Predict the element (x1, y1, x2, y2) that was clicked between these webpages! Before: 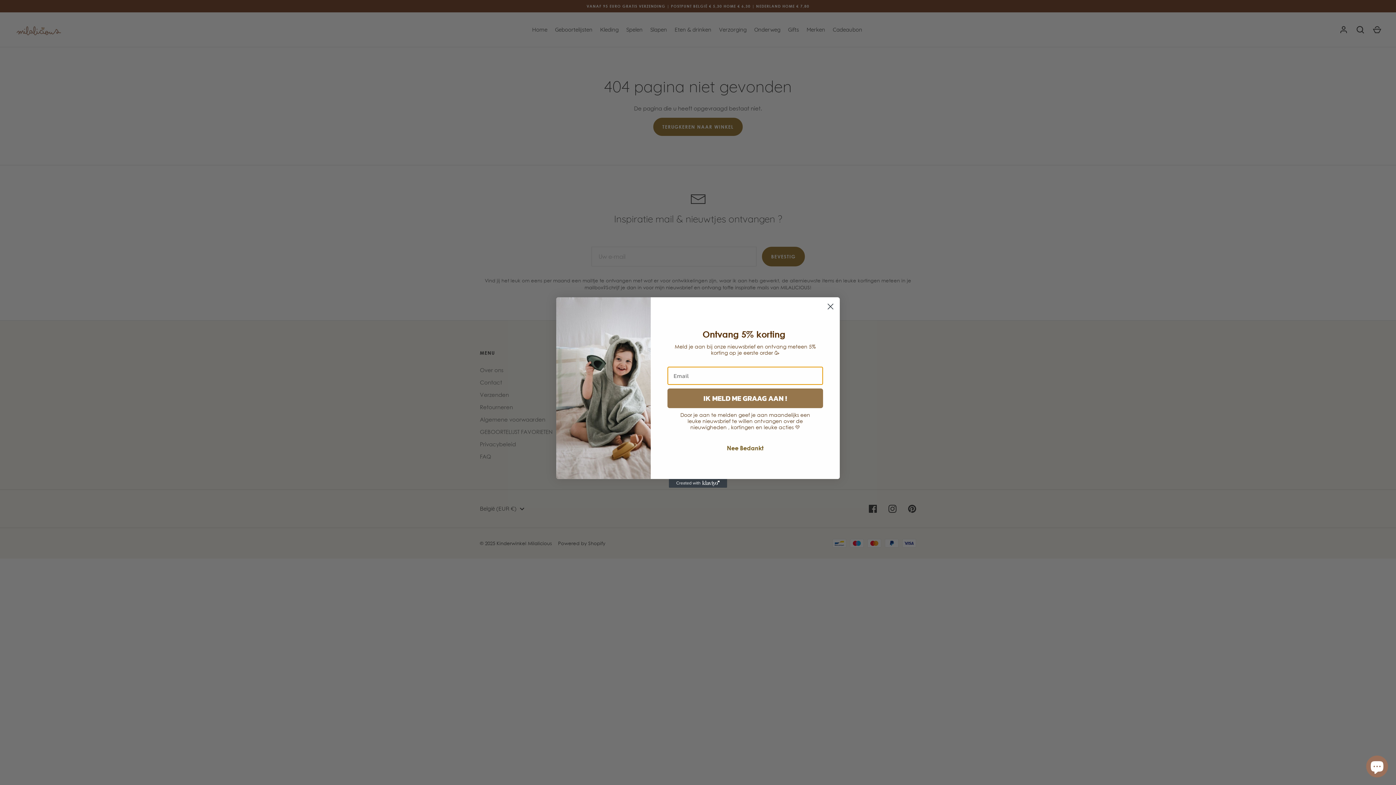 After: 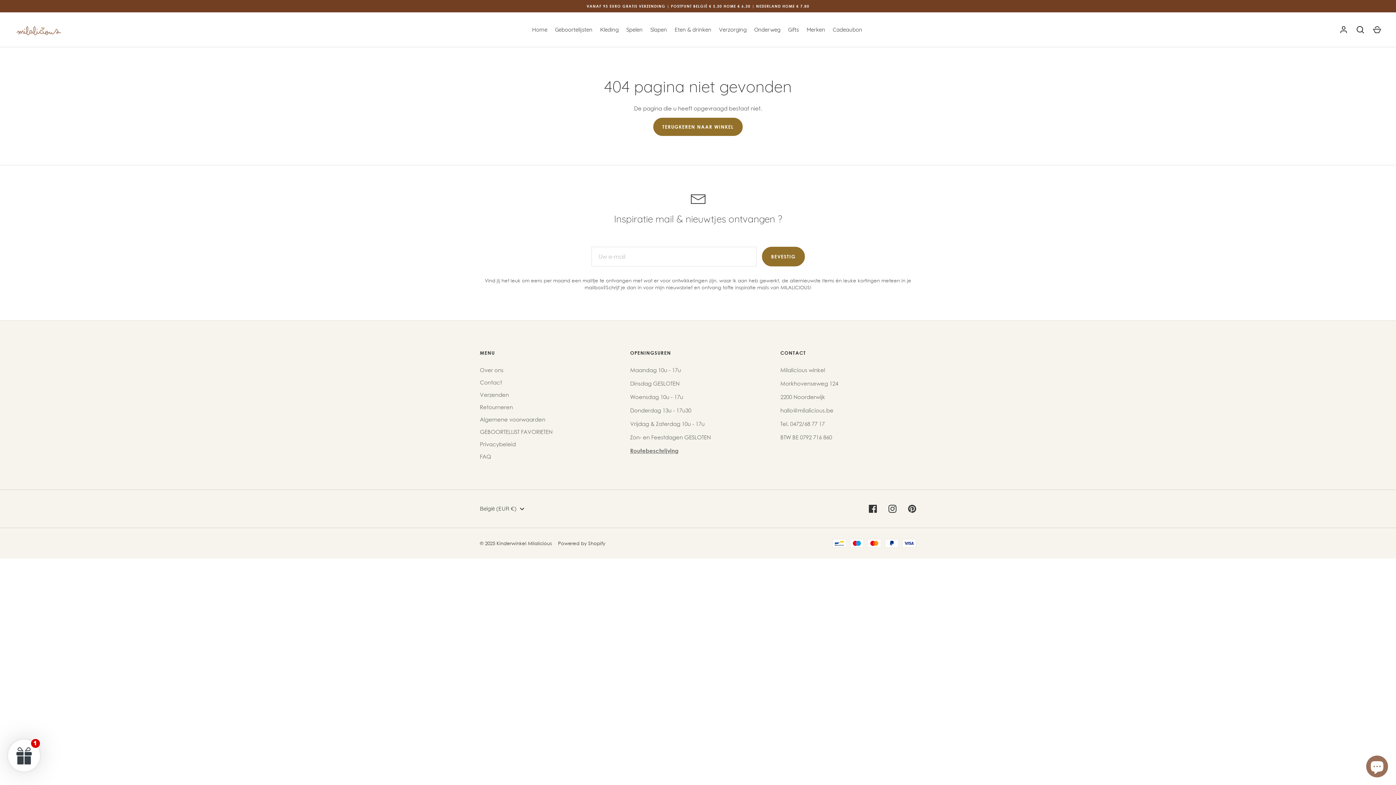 Action: bbox: (667, 441, 823, 455) label: Nee Bedankt